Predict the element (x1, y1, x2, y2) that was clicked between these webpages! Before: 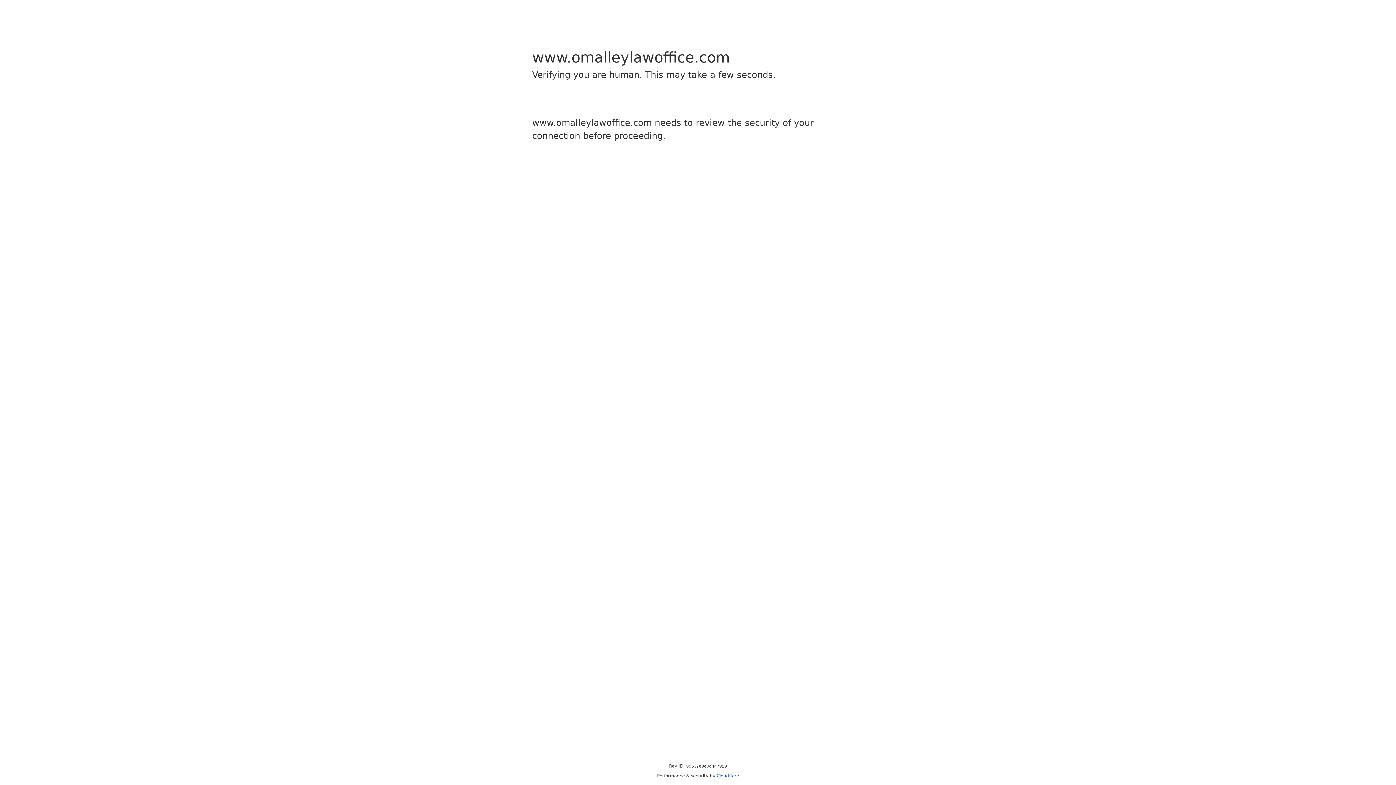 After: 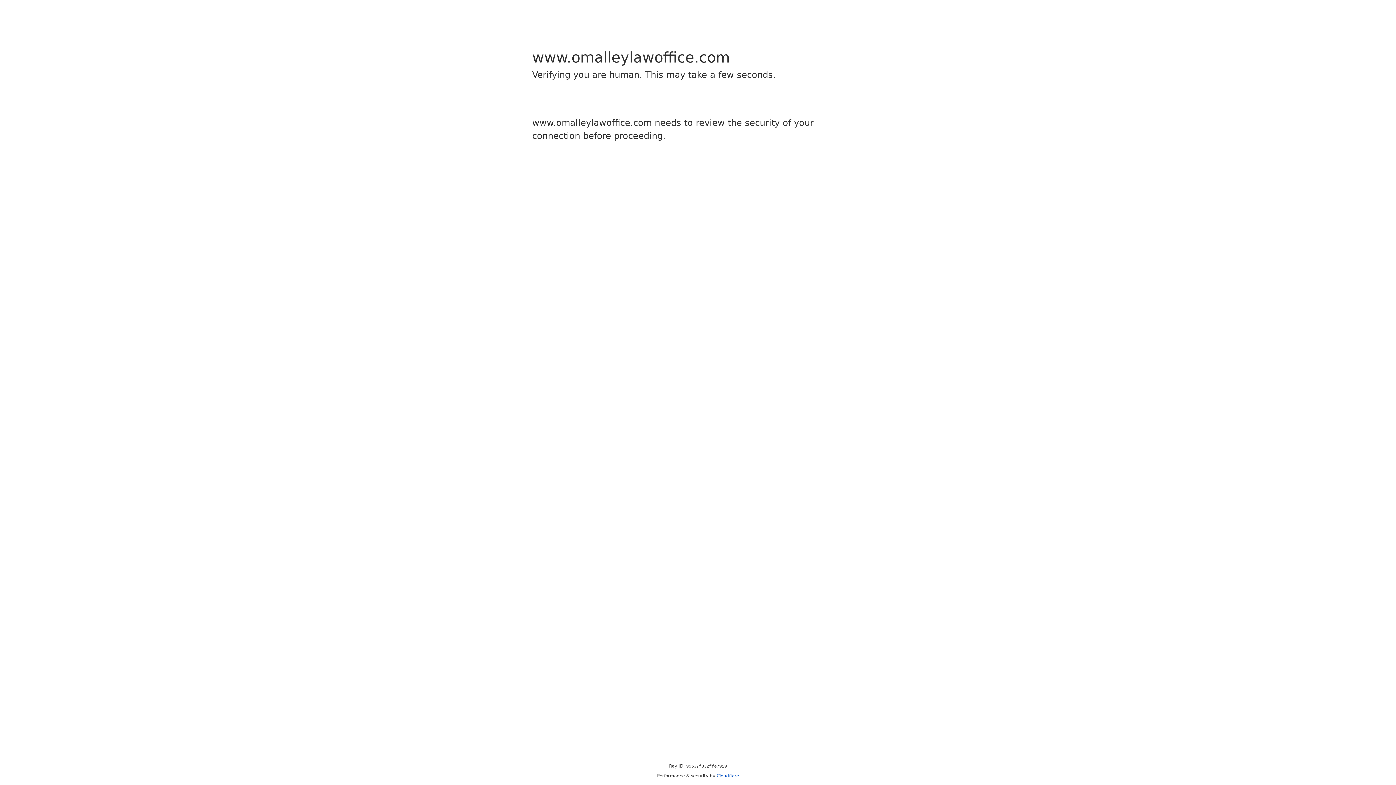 Action: label: Cloudflare bbox: (716, 773, 739, 778)